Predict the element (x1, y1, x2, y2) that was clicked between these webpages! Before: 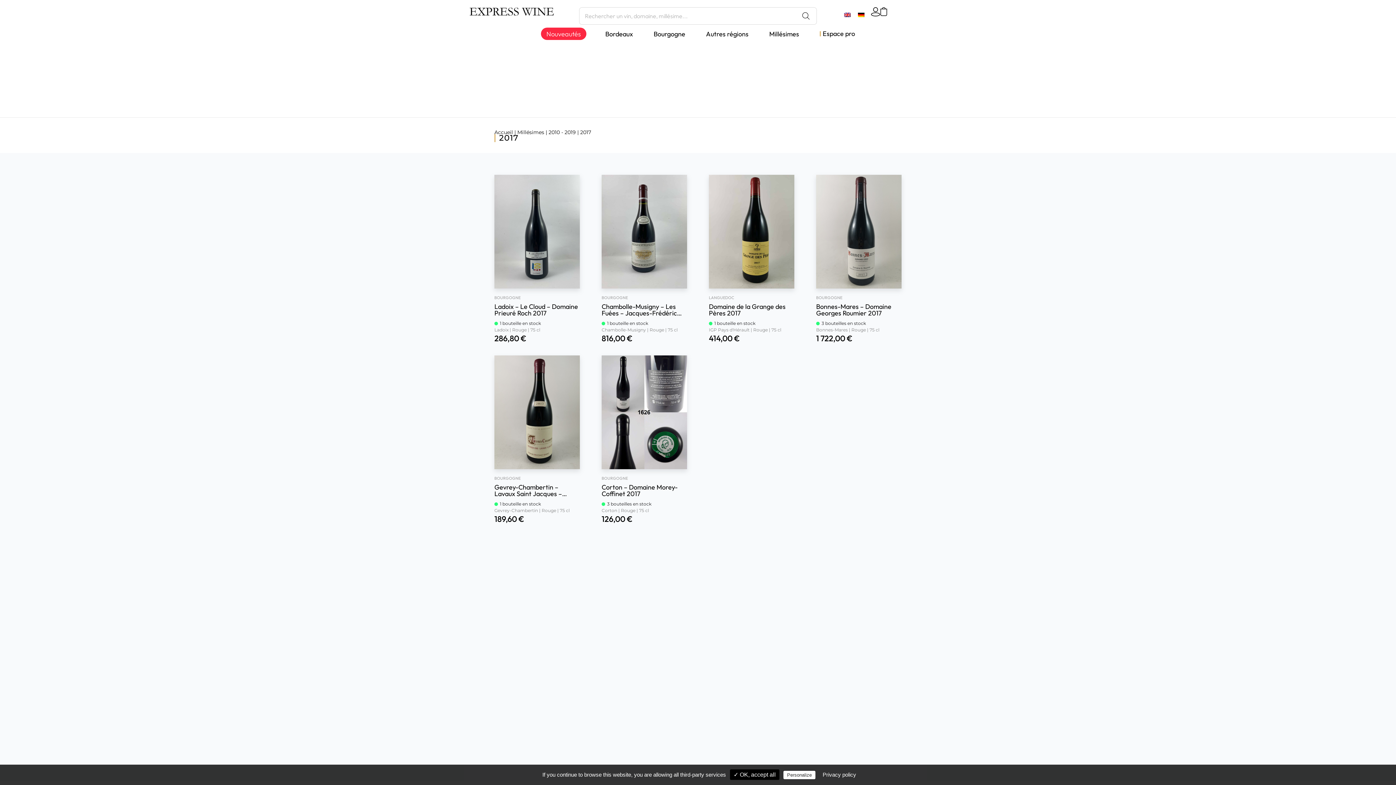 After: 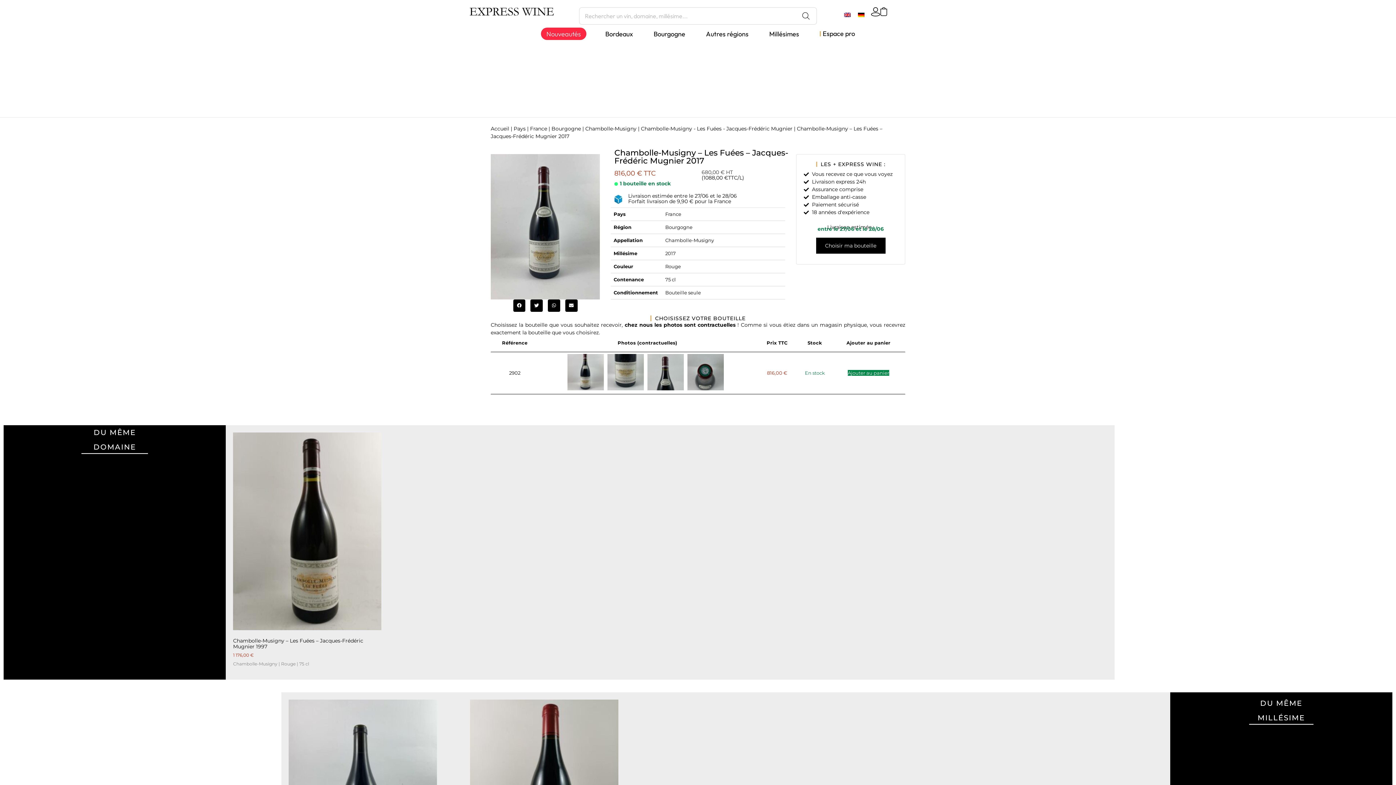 Action: bbox: (601, 174, 687, 344) label: BOURGOGNE

Chambolle-Musigny – Les Fuées – Jacques-Frédéric Mugnier 2017
1 bouteille en stock
Chambolle-Musigny | Rouge | 75 cl

816,00 €